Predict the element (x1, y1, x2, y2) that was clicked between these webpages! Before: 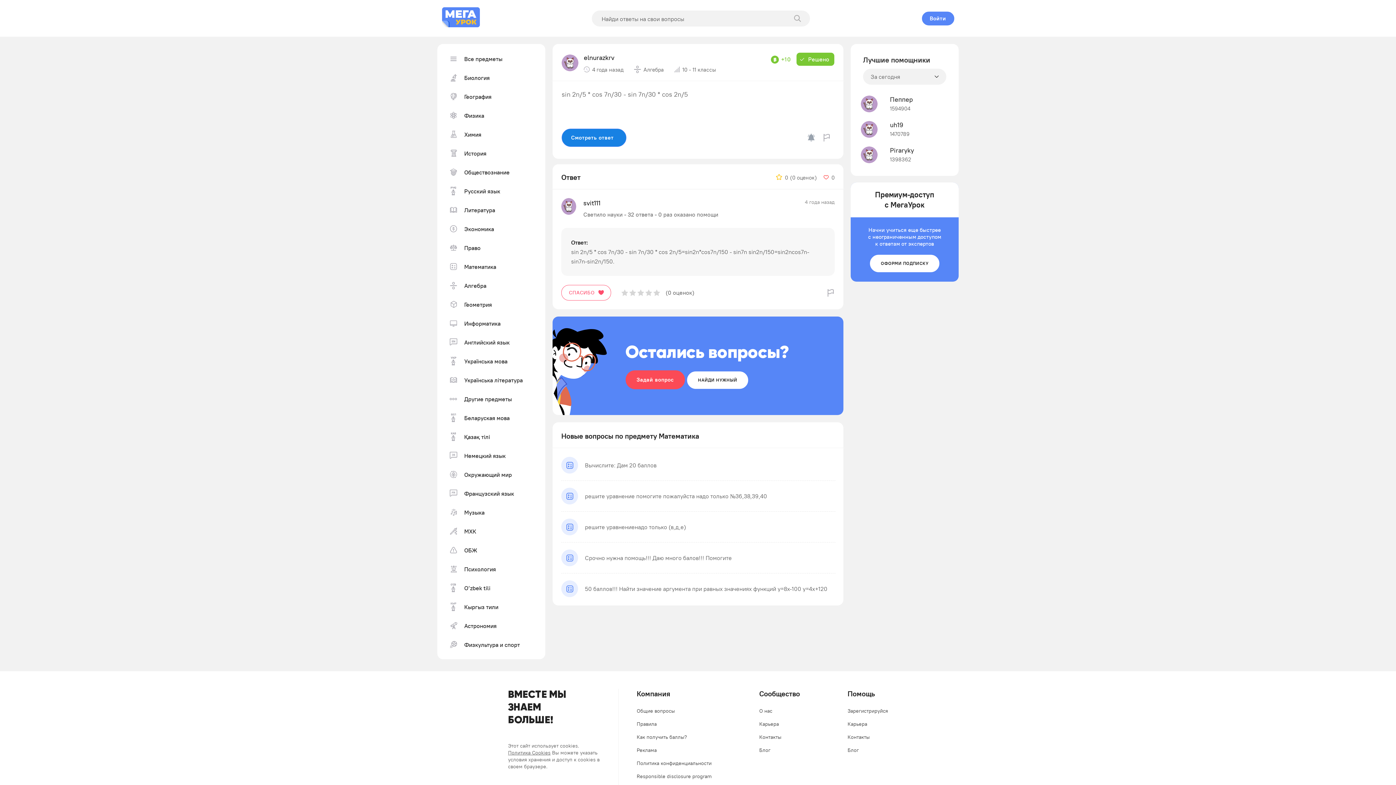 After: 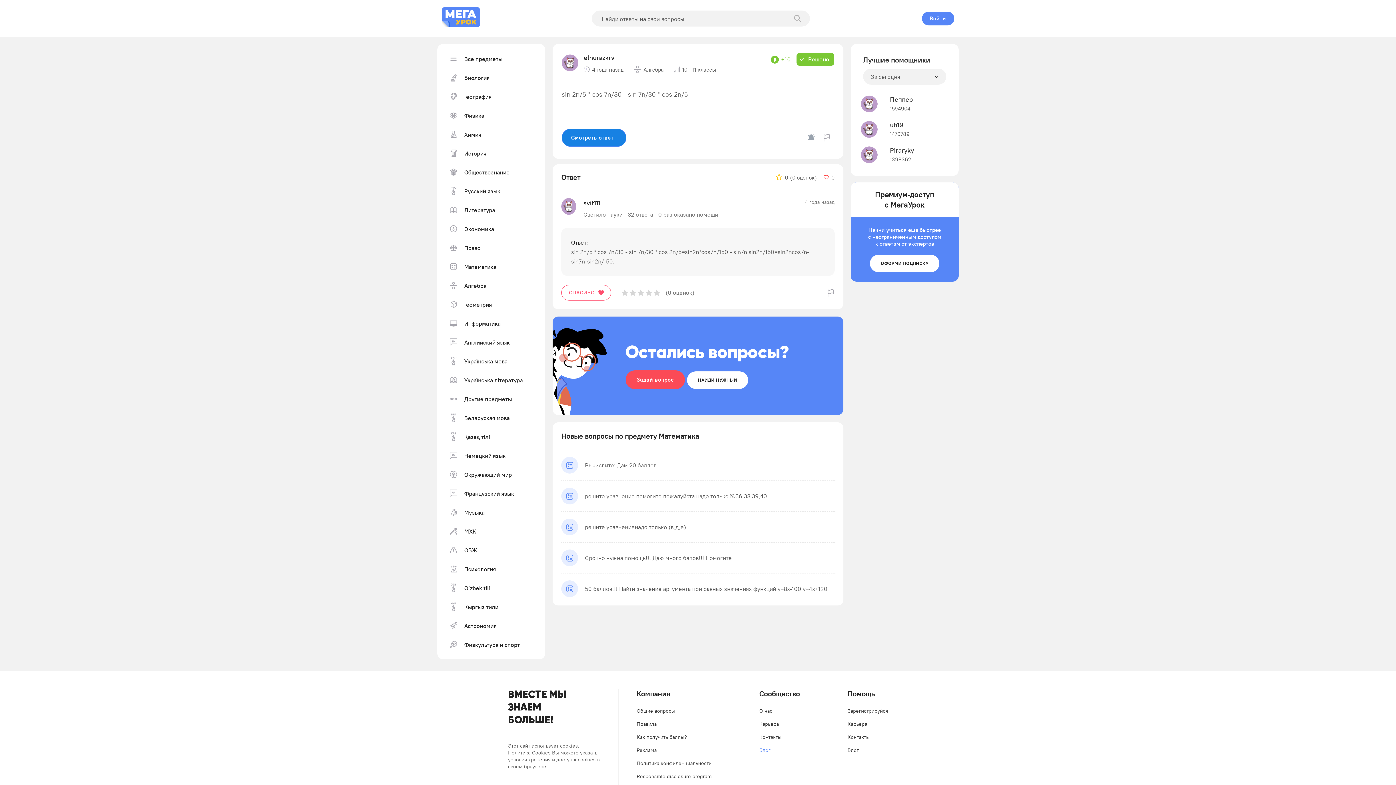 Action: bbox: (759, 745, 800, 755) label: Блог